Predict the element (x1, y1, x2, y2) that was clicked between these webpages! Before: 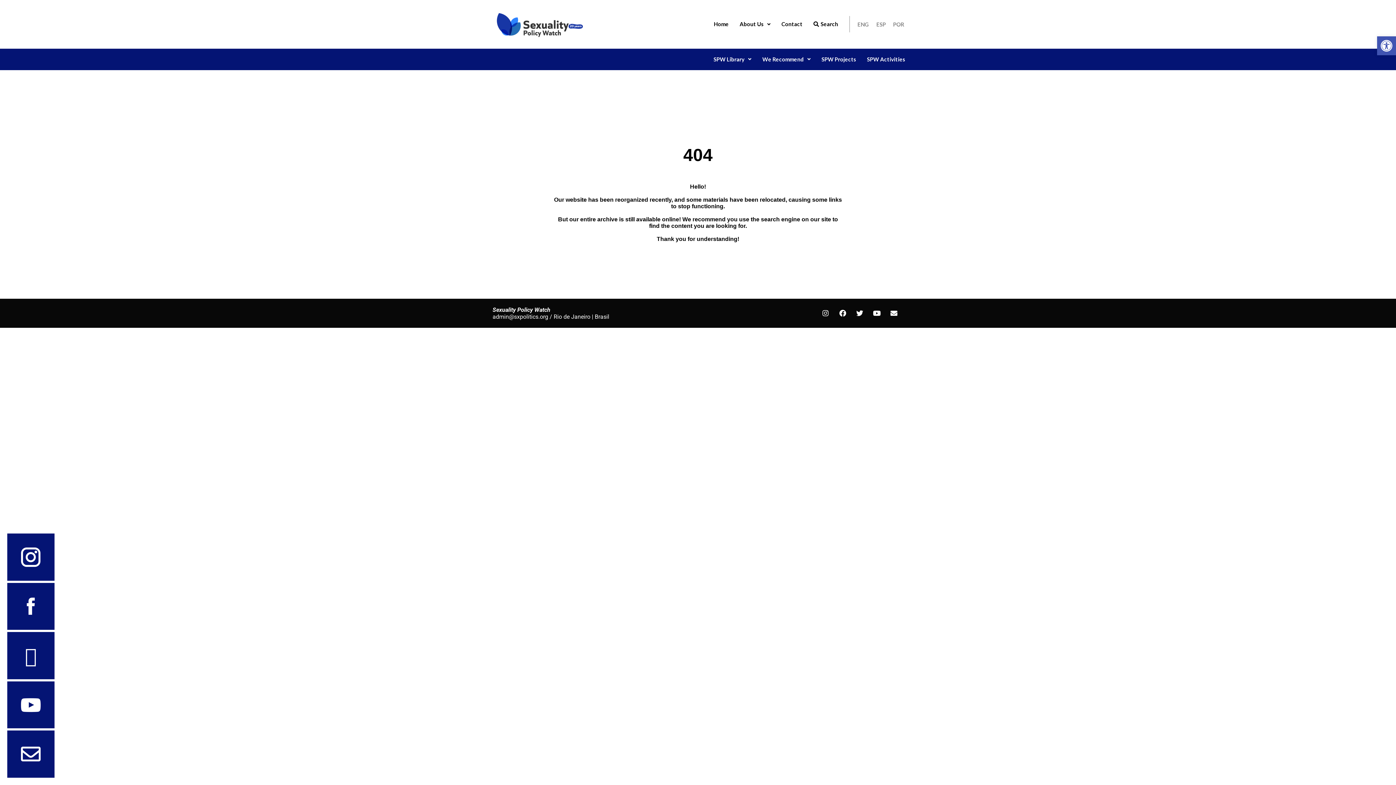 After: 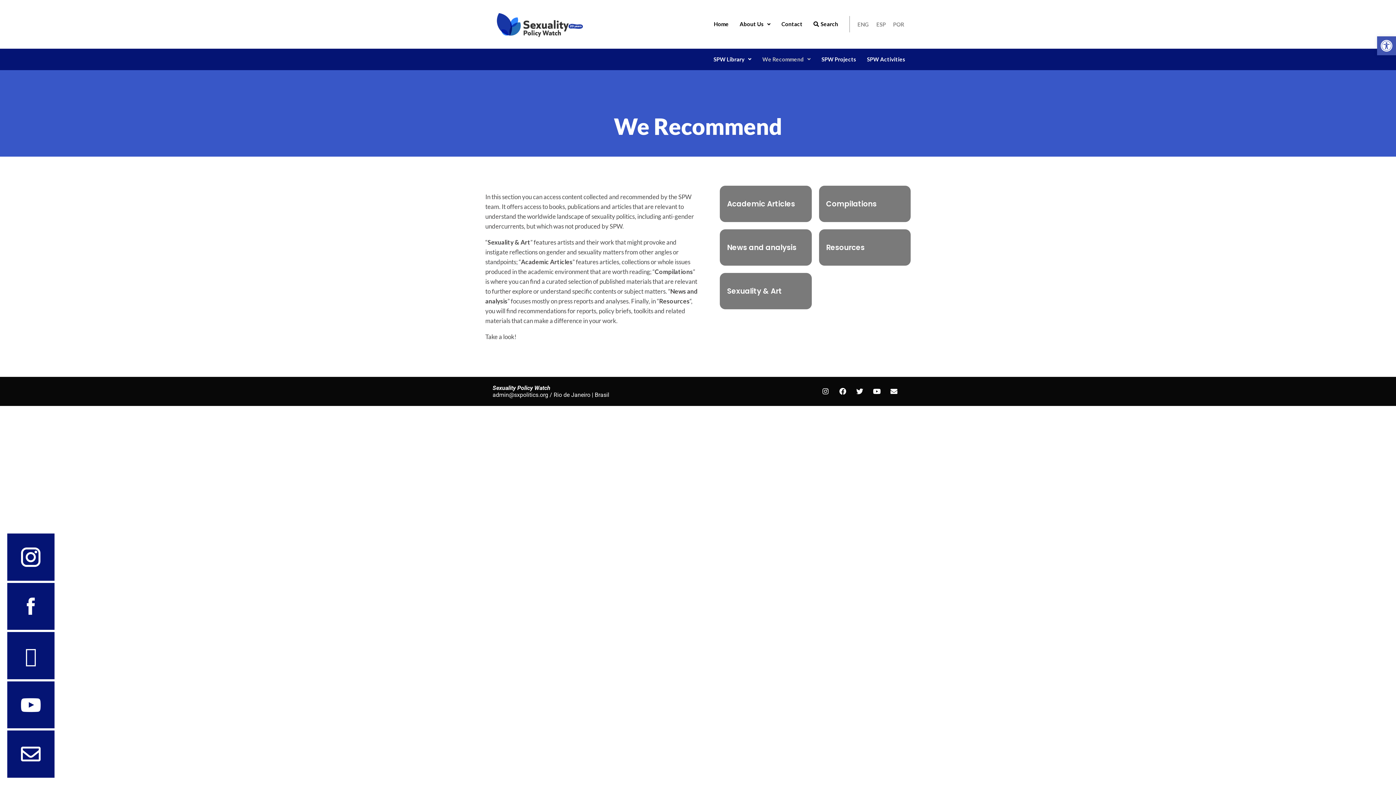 Action: bbox: (757, 51, 816, 67) label: We Recommend